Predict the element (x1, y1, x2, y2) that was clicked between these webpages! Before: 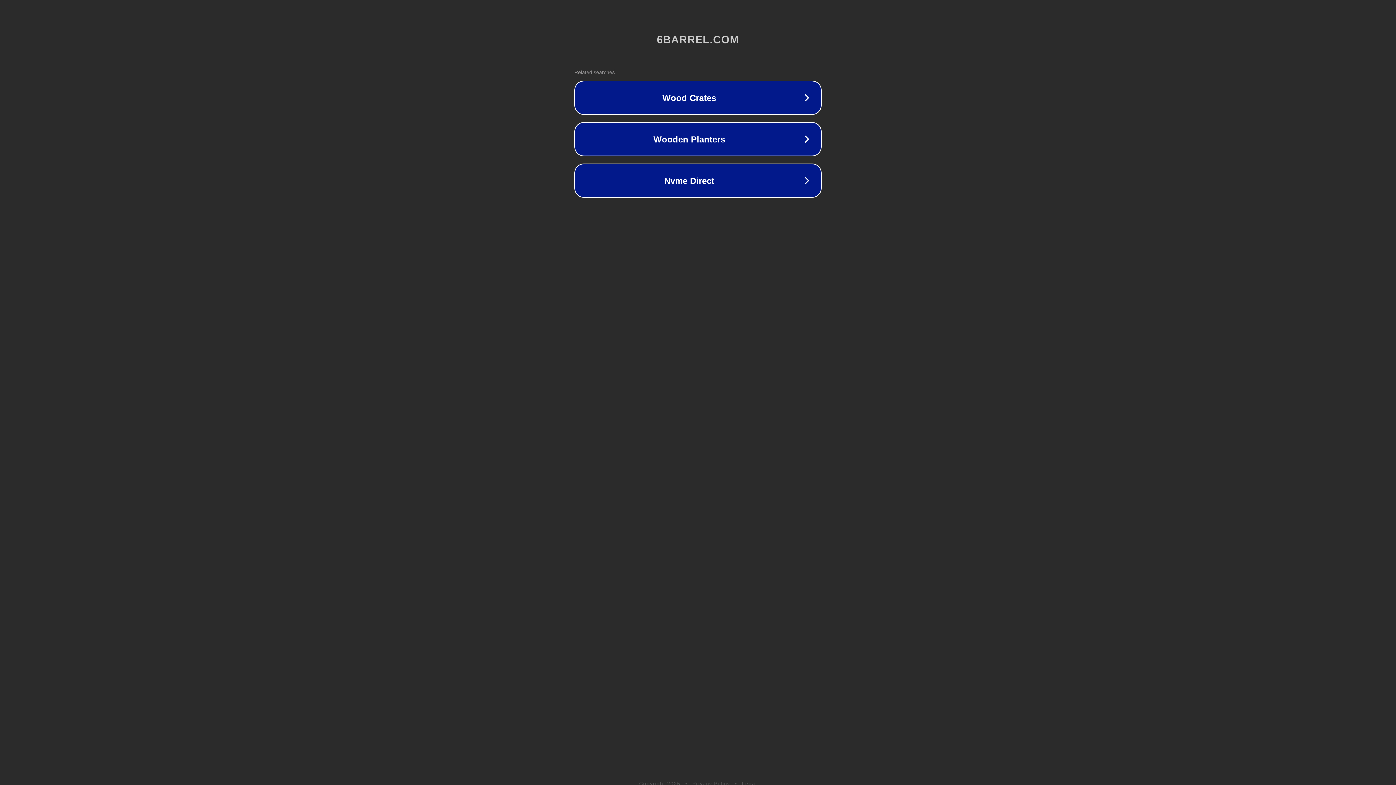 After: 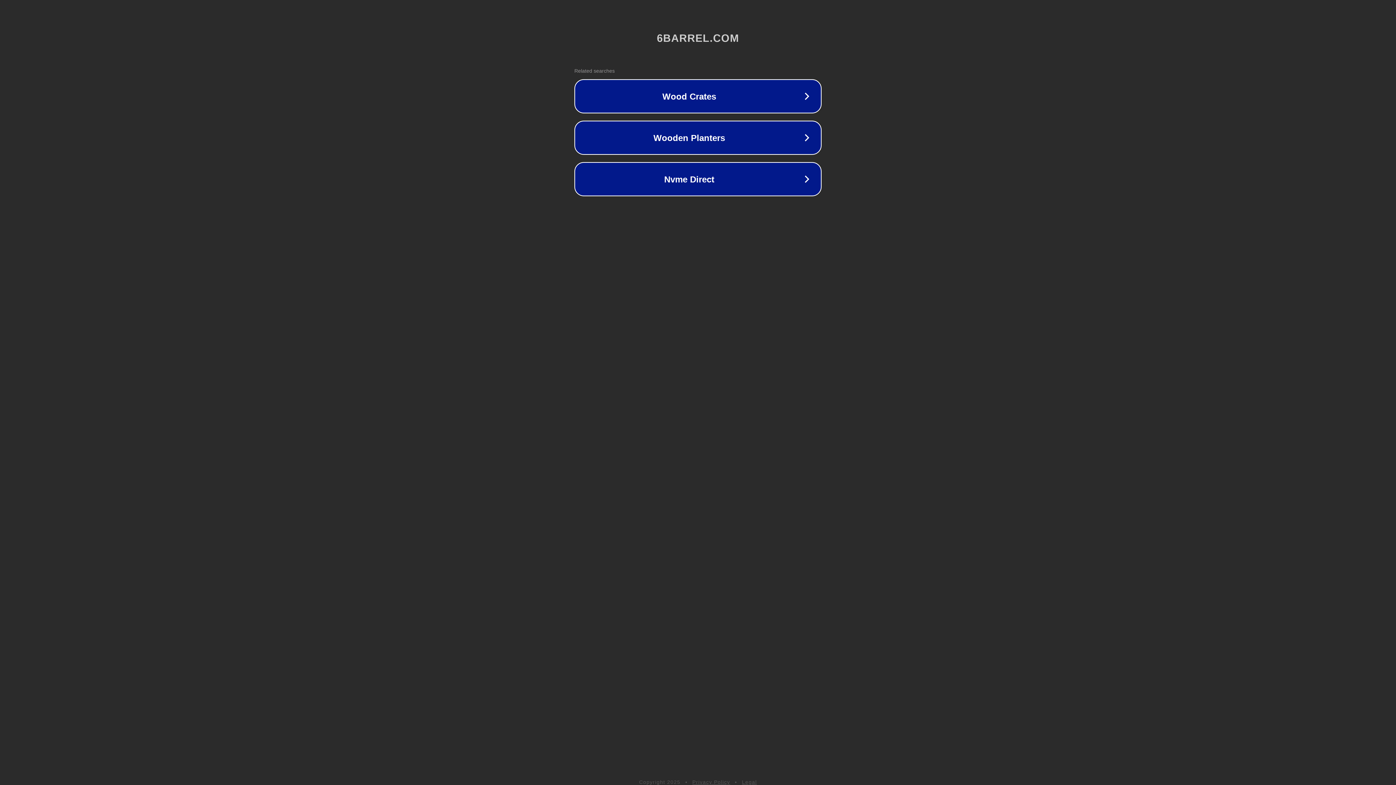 Action: label: Privacy Policy bbox: (692, 781, 730, 786)